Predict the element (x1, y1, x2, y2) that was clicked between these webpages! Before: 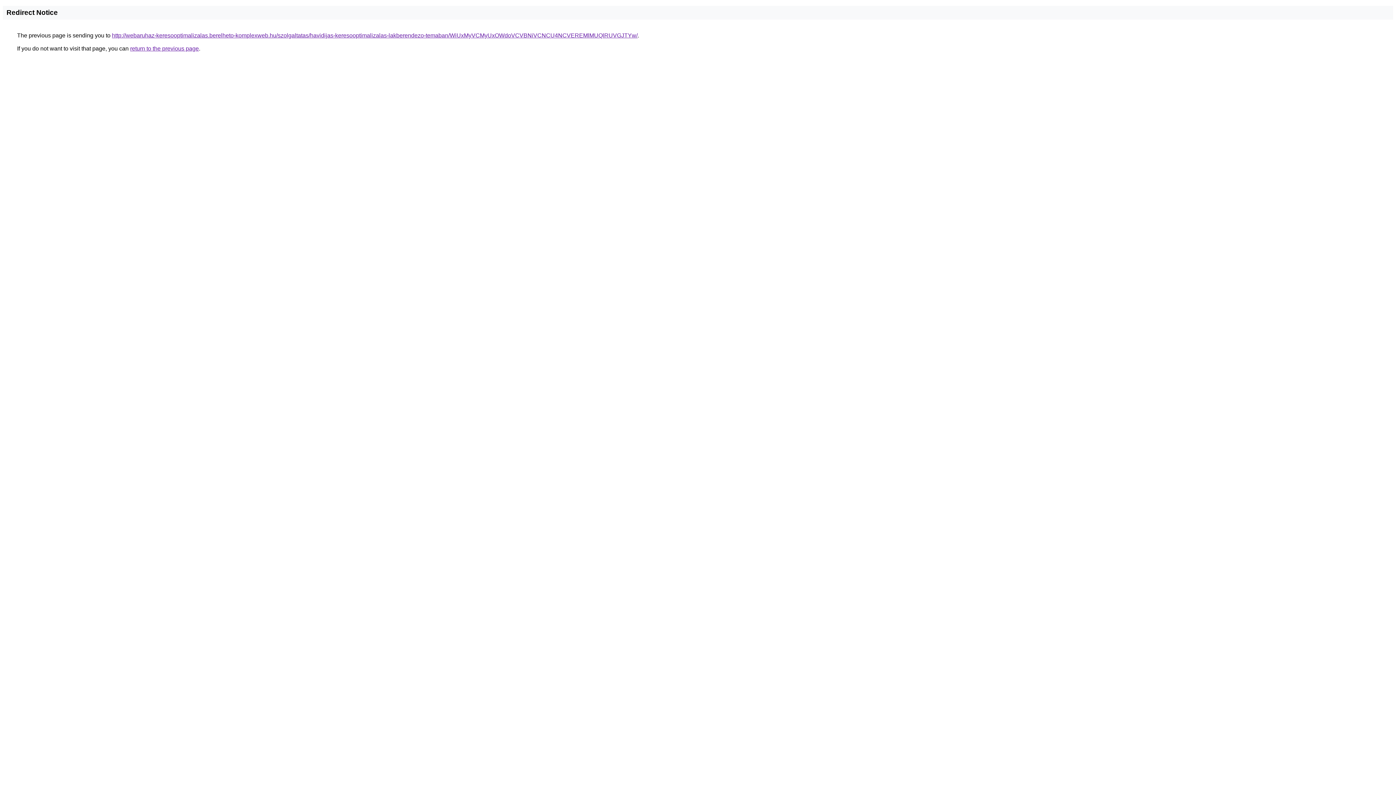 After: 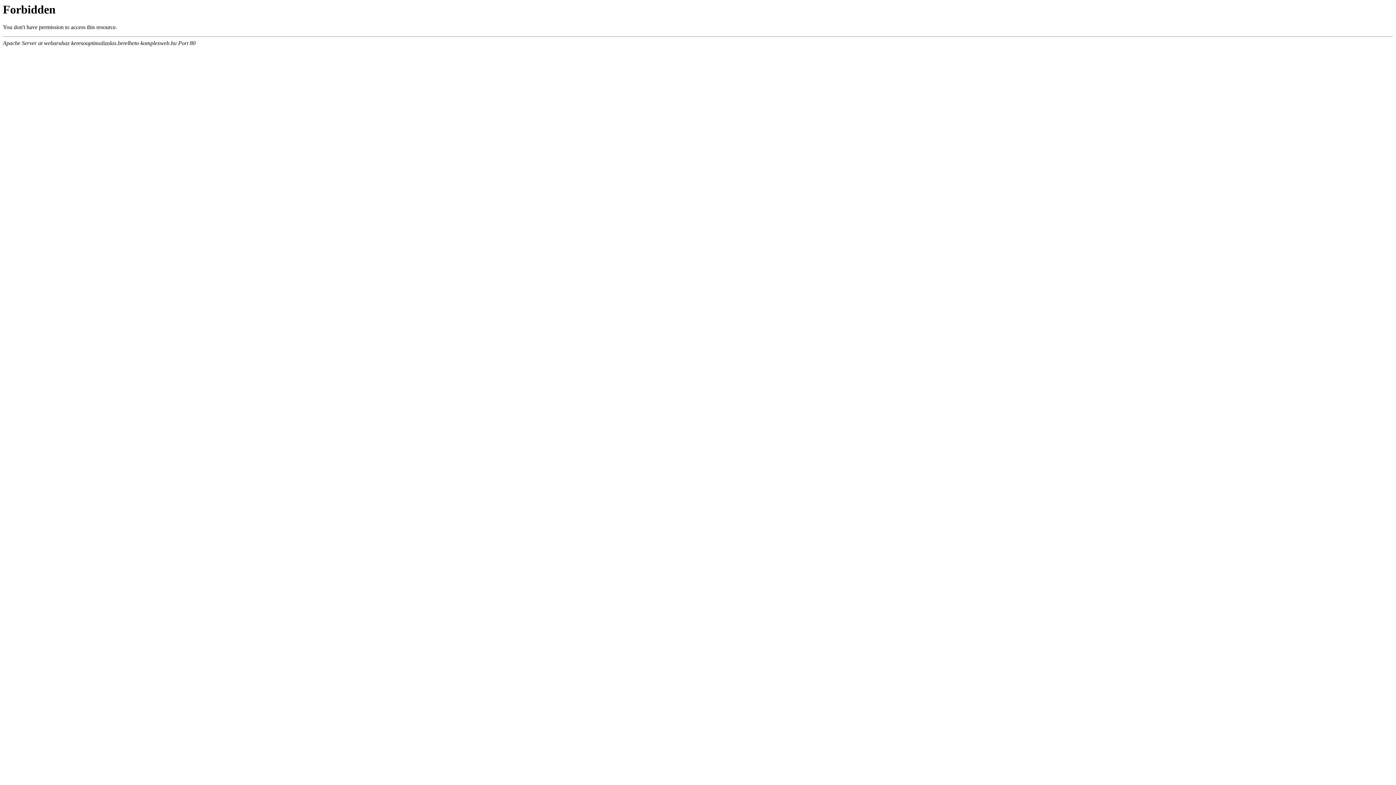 Action: bbox: (112, 32, 637, 38) label: http://webaruhaz-keresooptimalizalas.berelheto-komplexweb.hu/szolgaltatas/havidijas-keresooptimalizalas-lakberendezo-temaban/WiUxMyVCMyUxOWdoVCVBNiVCNCU4NCVEREMlMUQlRUVGJTYw/